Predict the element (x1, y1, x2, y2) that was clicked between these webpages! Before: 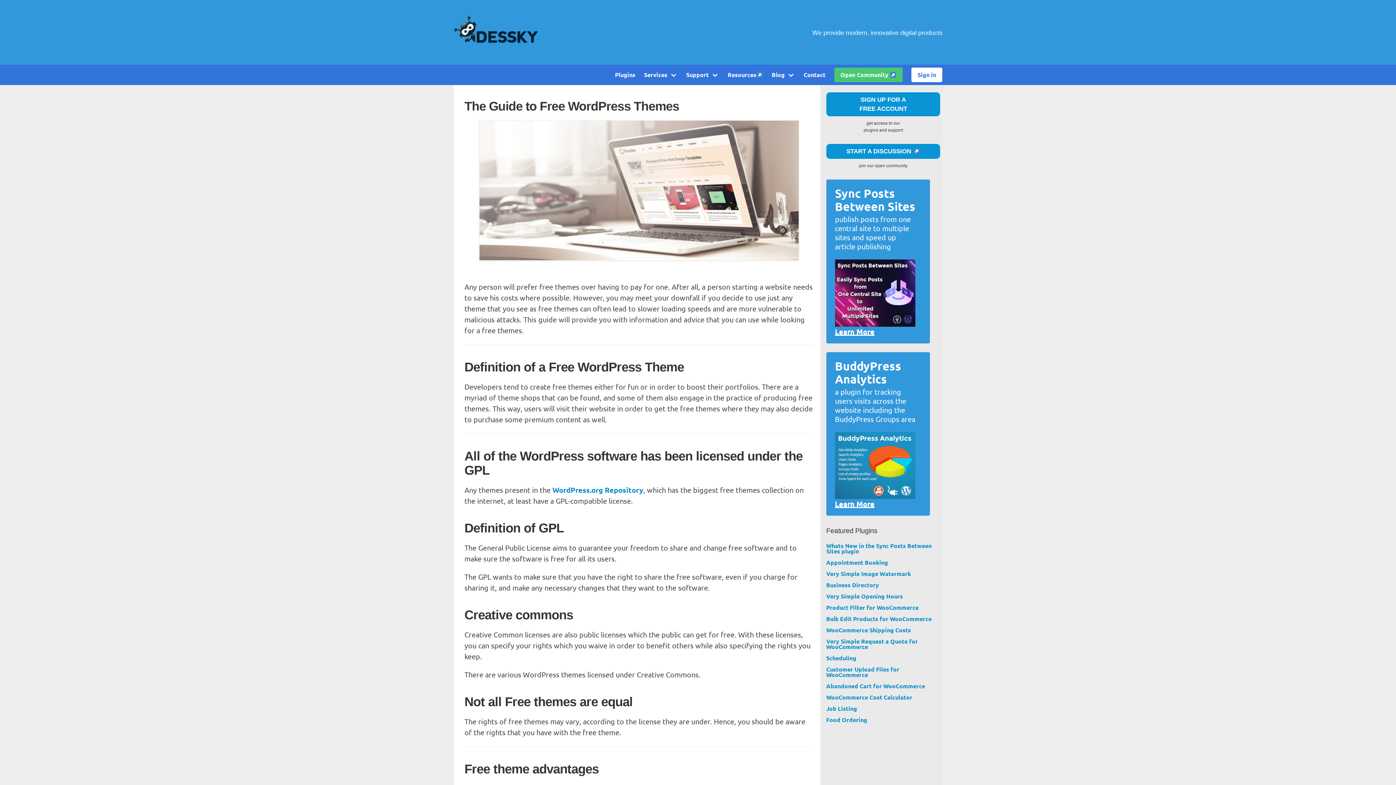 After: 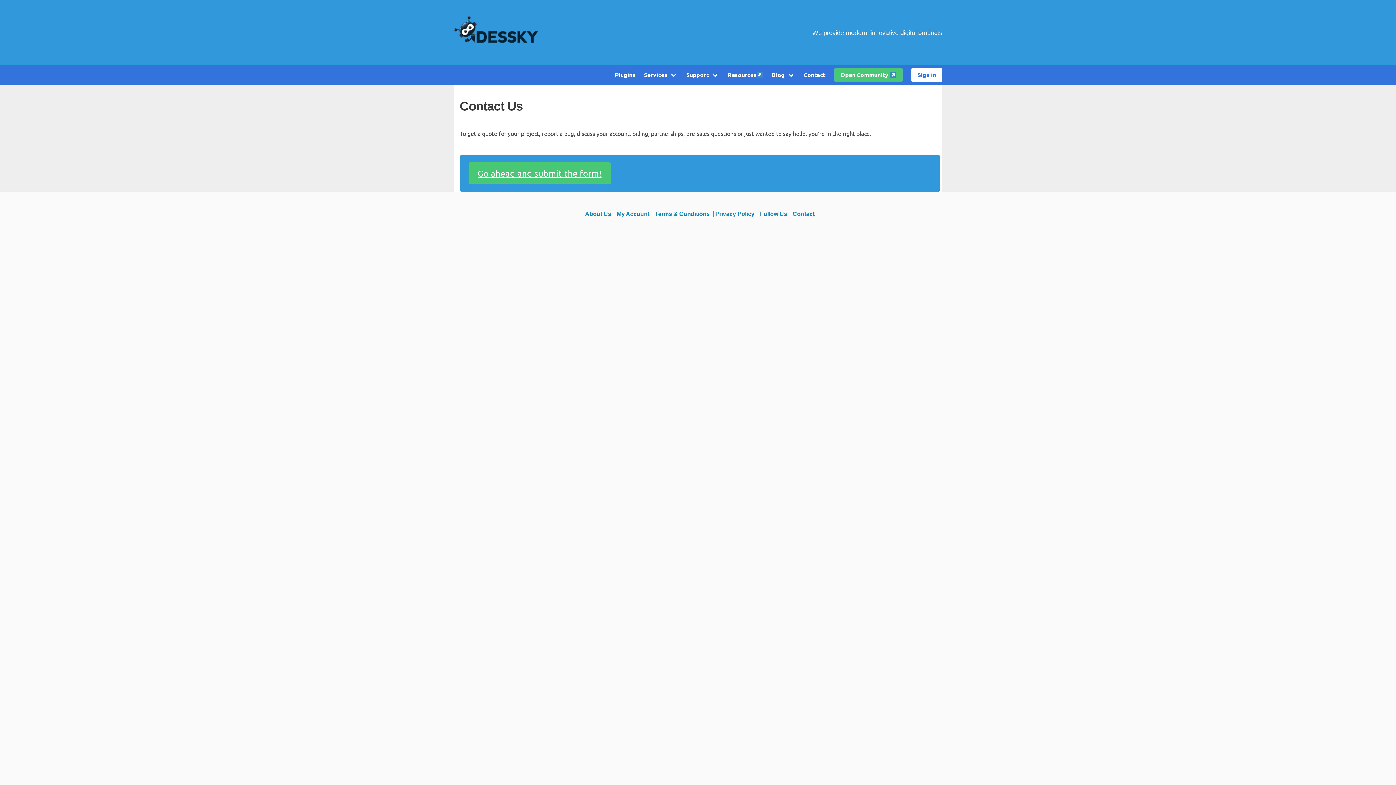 Action: bbox: (799, 64, 830, 85) label: Contact